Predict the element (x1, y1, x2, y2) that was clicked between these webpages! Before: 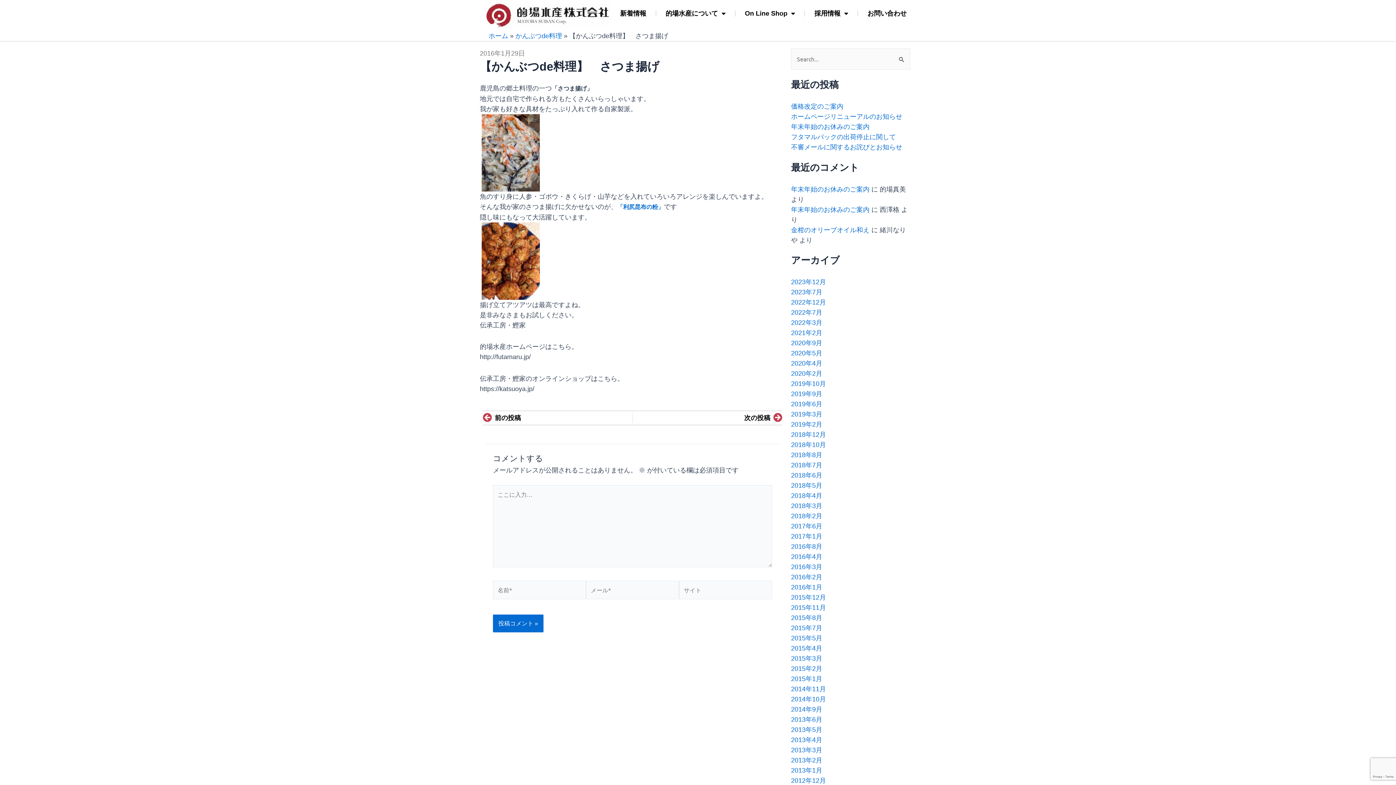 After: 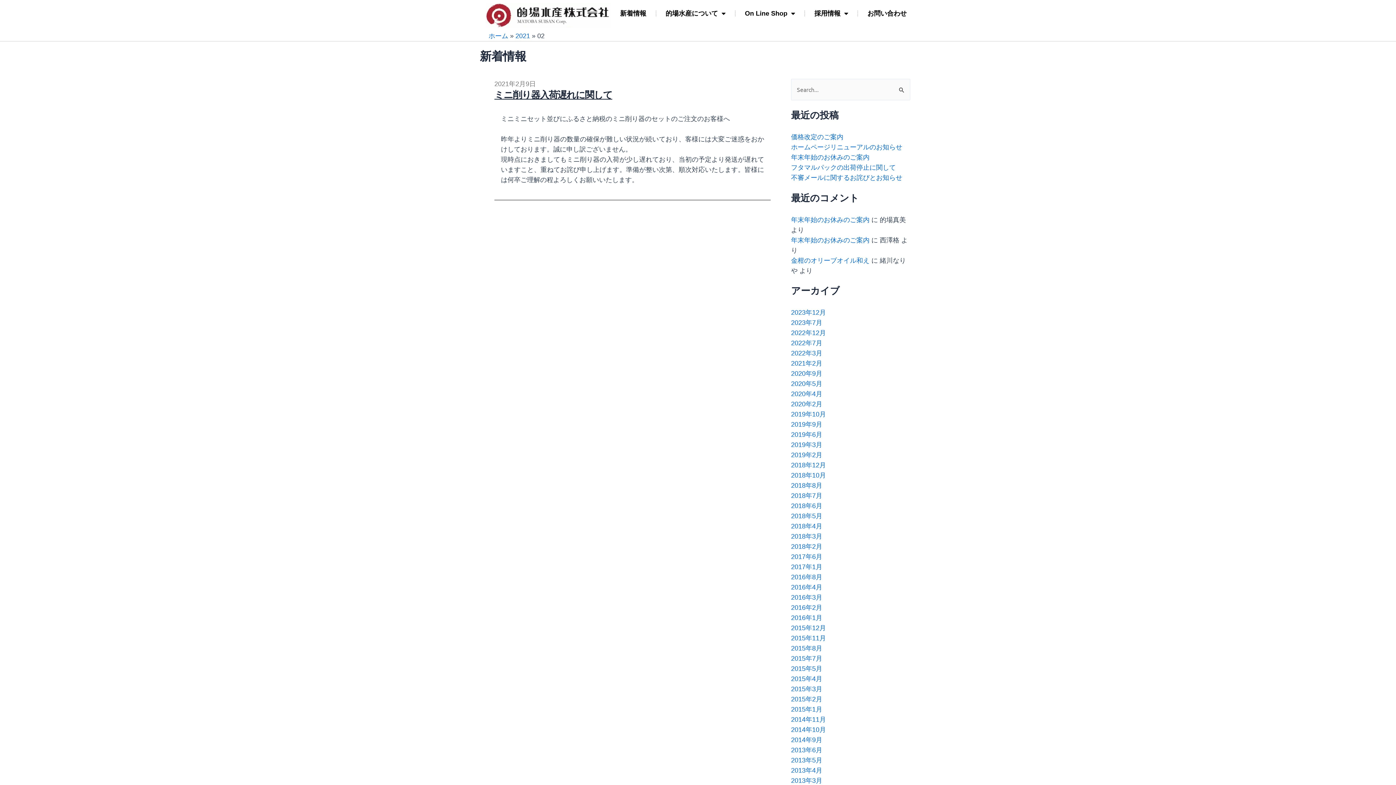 Action: bbox: (791, 329, 822, 336) label: 2021年2月